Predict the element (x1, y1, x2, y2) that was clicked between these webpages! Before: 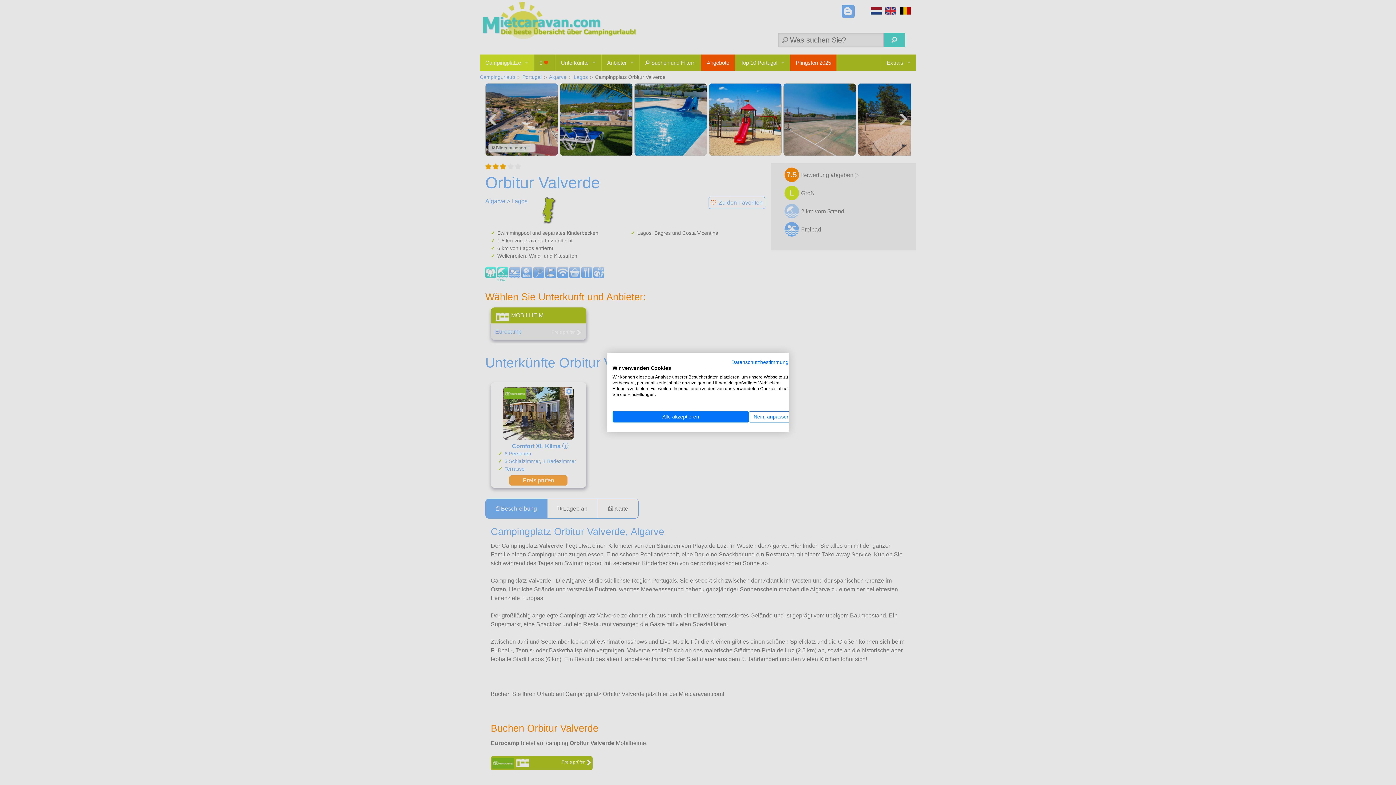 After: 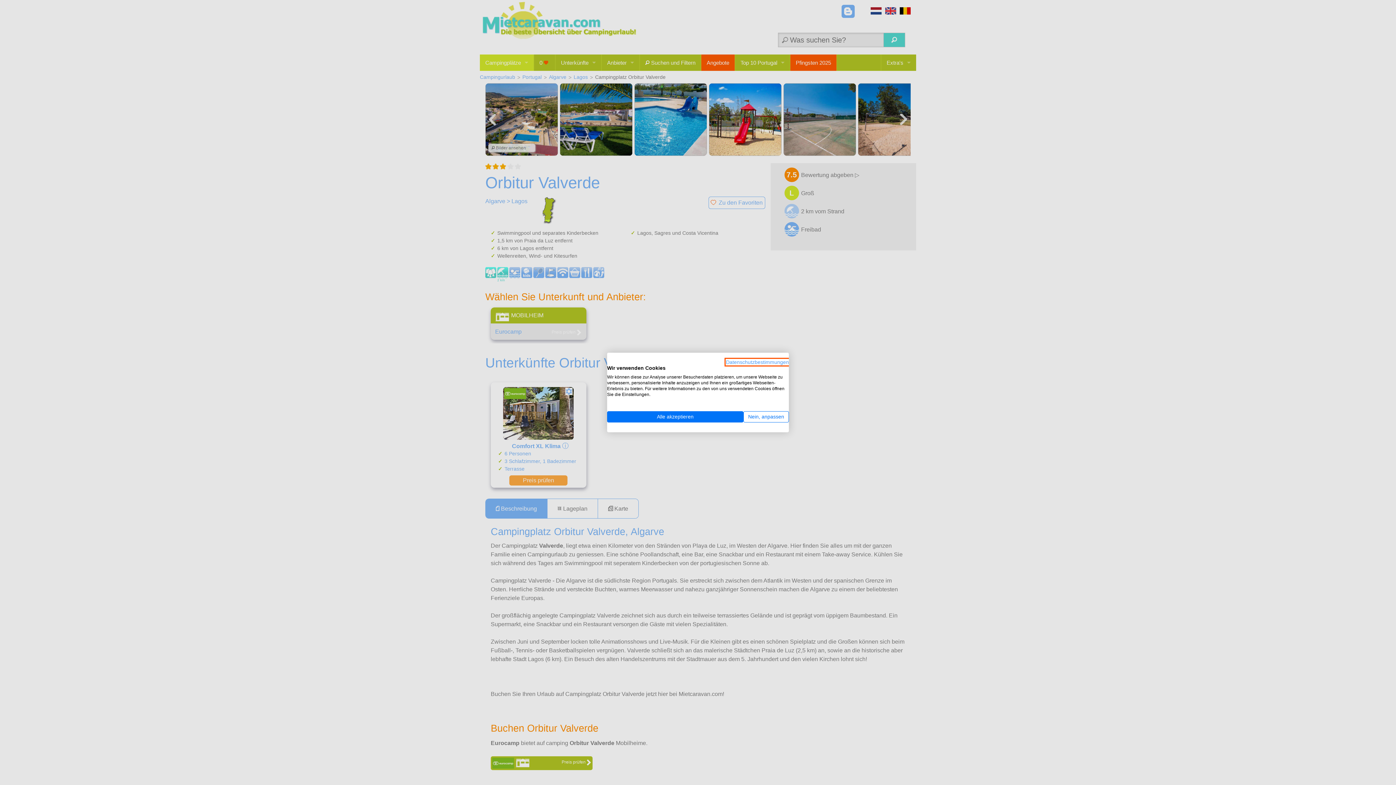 Action: bbox: (731, 359, 794, 365) label: Datenschutzrichtlinie. Externer Link. Wird in einer neuen Registerkarte oder einem neuen Fenster geöffnet.